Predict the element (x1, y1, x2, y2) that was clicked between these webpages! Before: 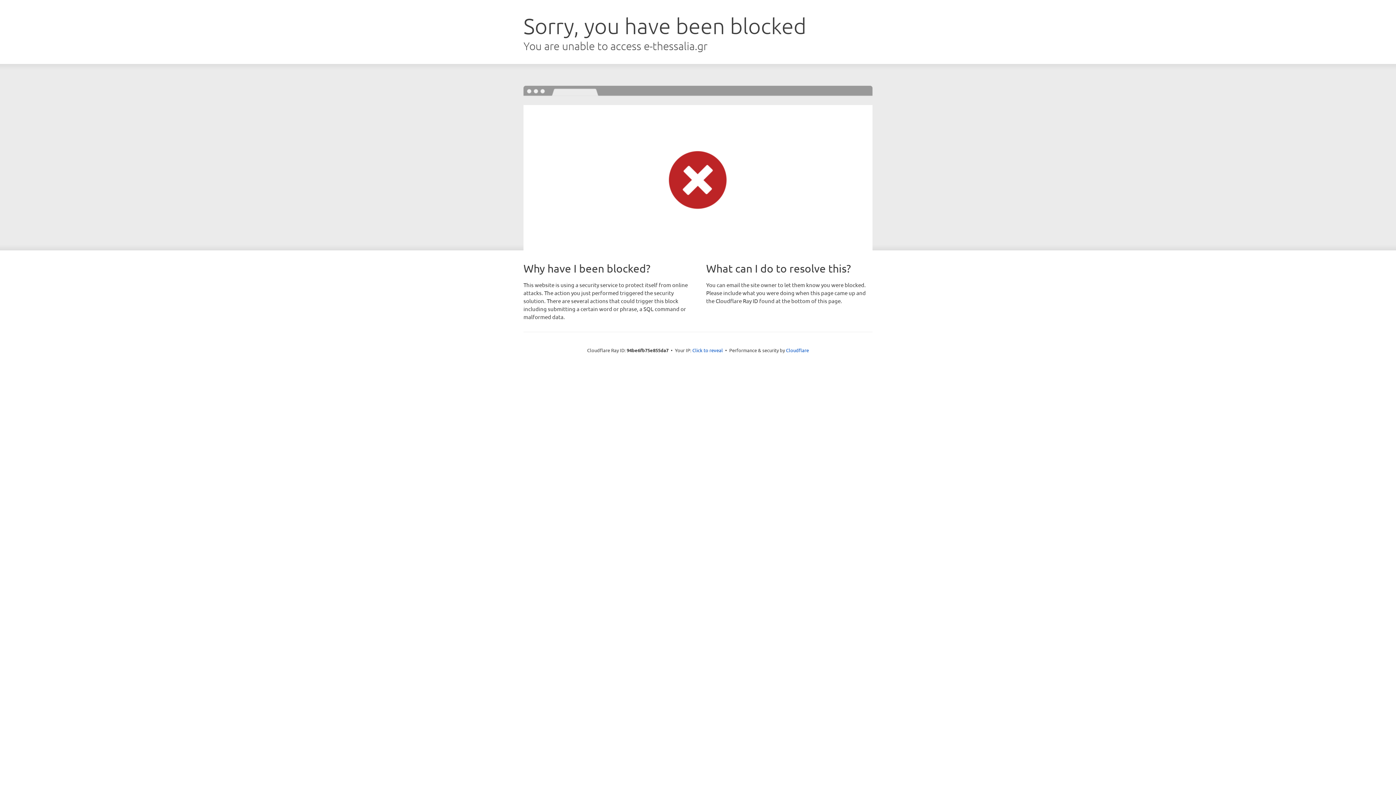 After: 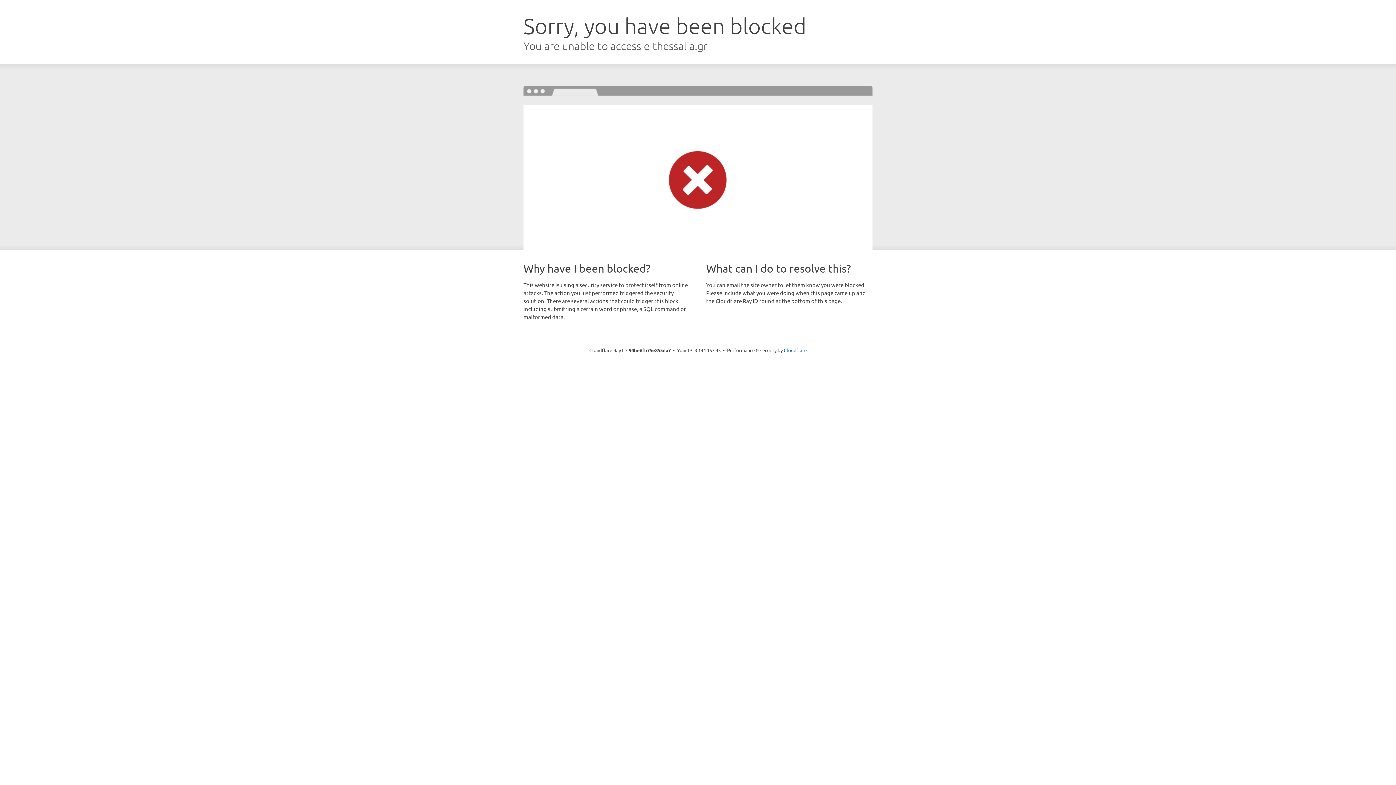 Action: label: Click to reveal bbox: (692, 346, 723, 353)